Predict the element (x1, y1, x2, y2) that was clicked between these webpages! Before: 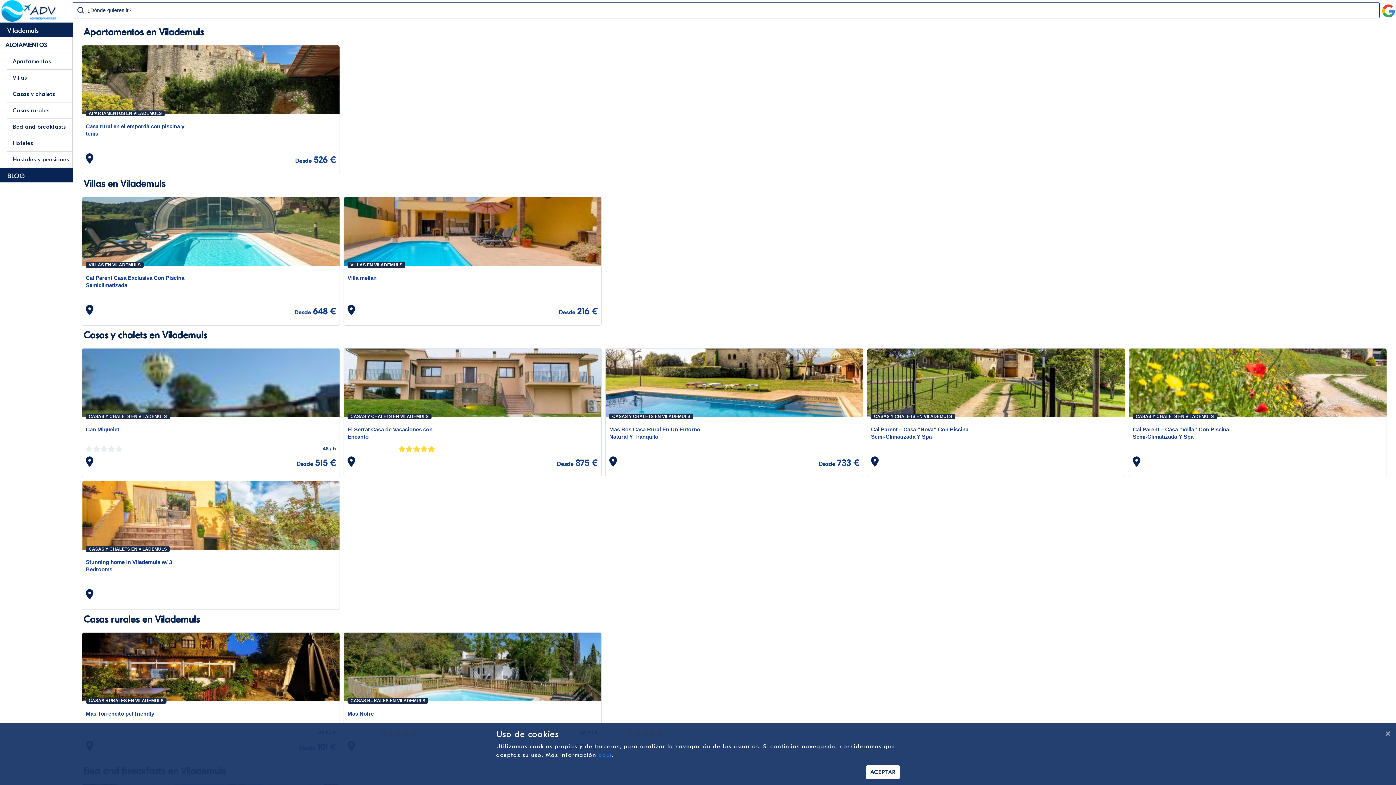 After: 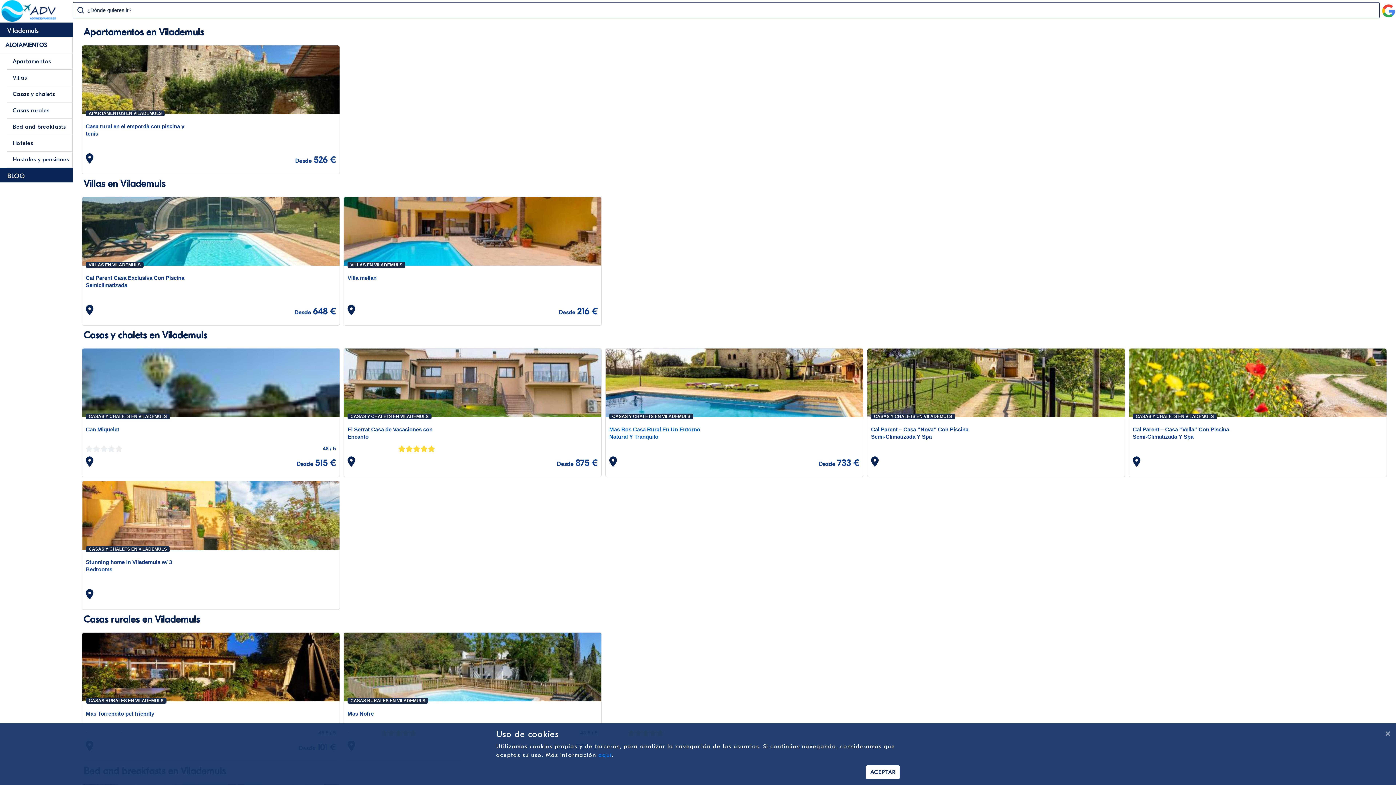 Action: bbox: (609, 422, 712, 440) label: Mas Ros Casa Rural En Un Entorno Natural Y Tranquilo